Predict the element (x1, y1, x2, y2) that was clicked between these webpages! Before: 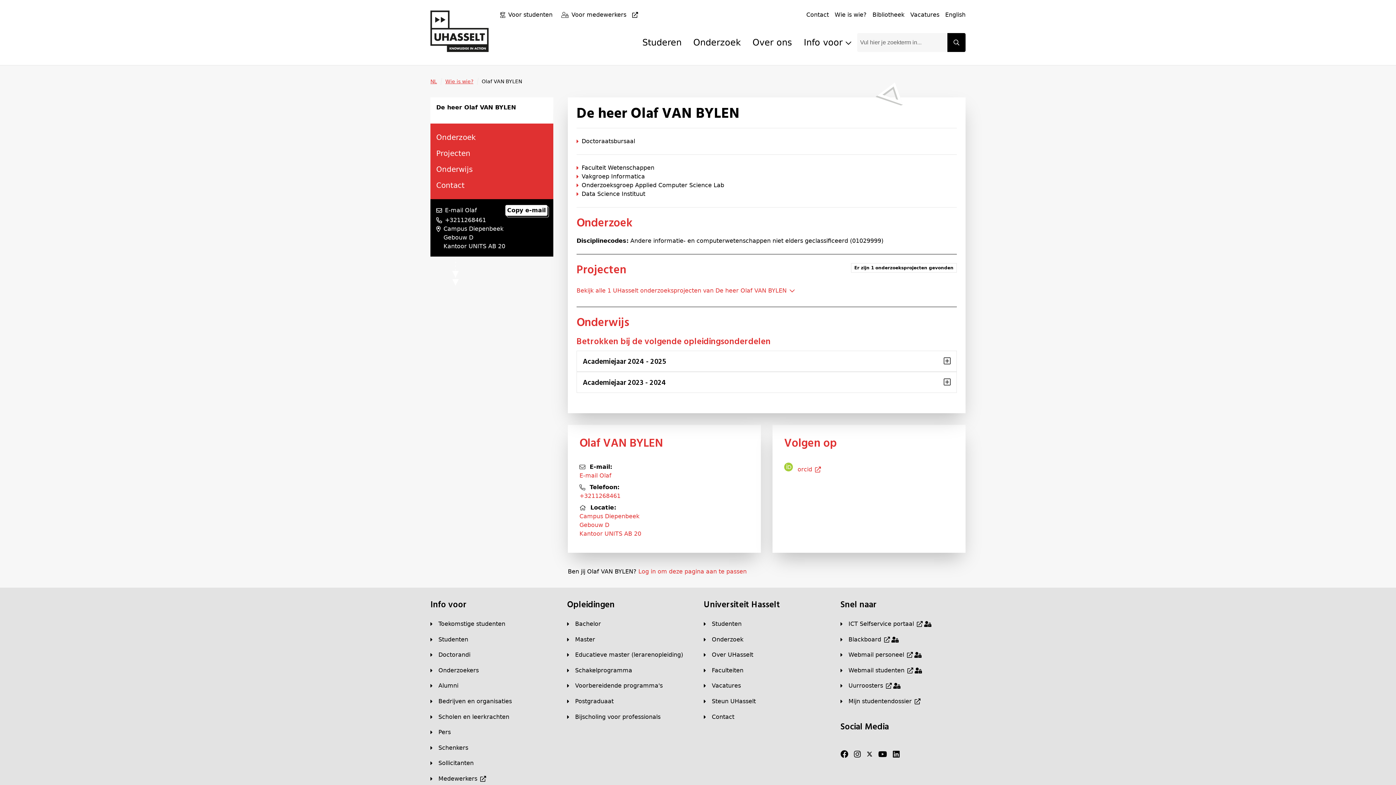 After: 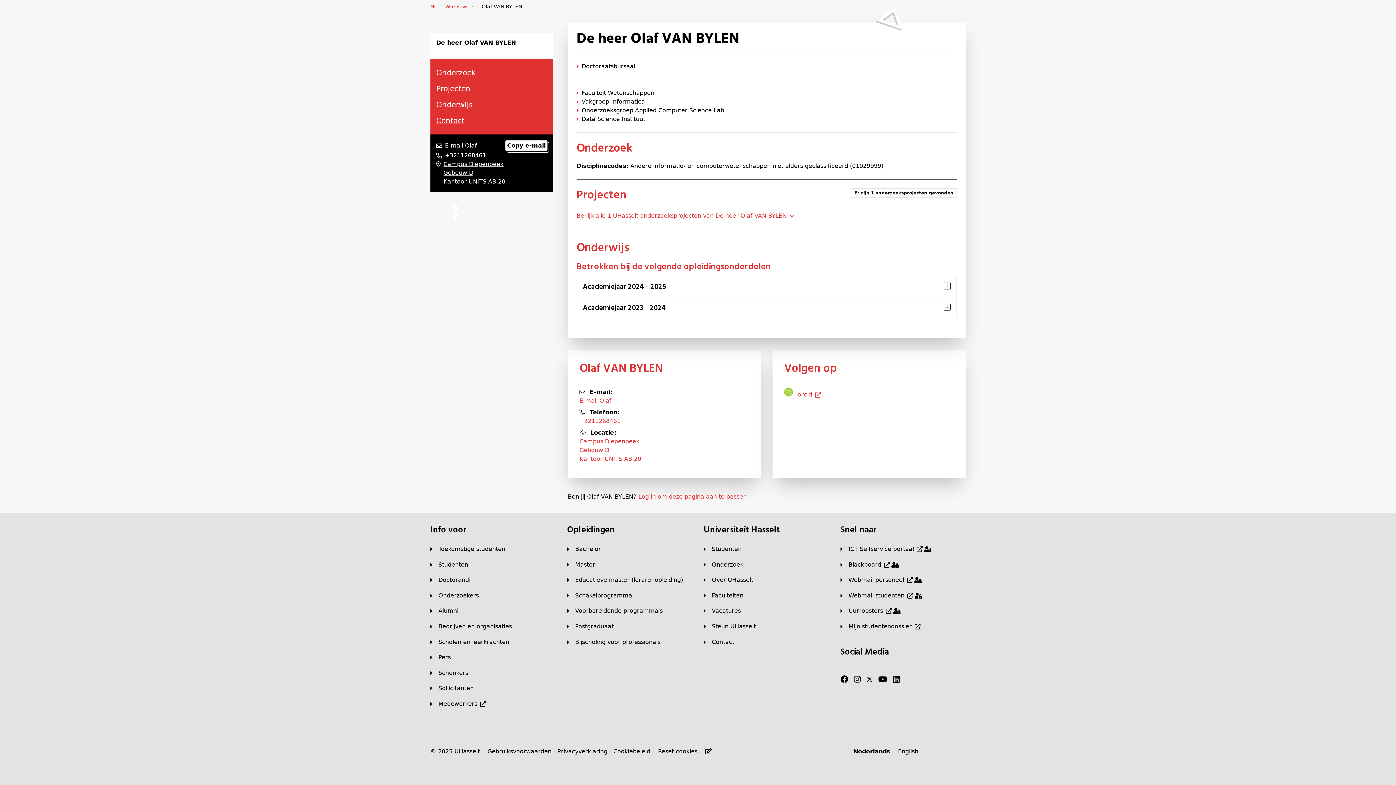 Action: bbox: (436, 164, 472, 174) label: Onderwijs